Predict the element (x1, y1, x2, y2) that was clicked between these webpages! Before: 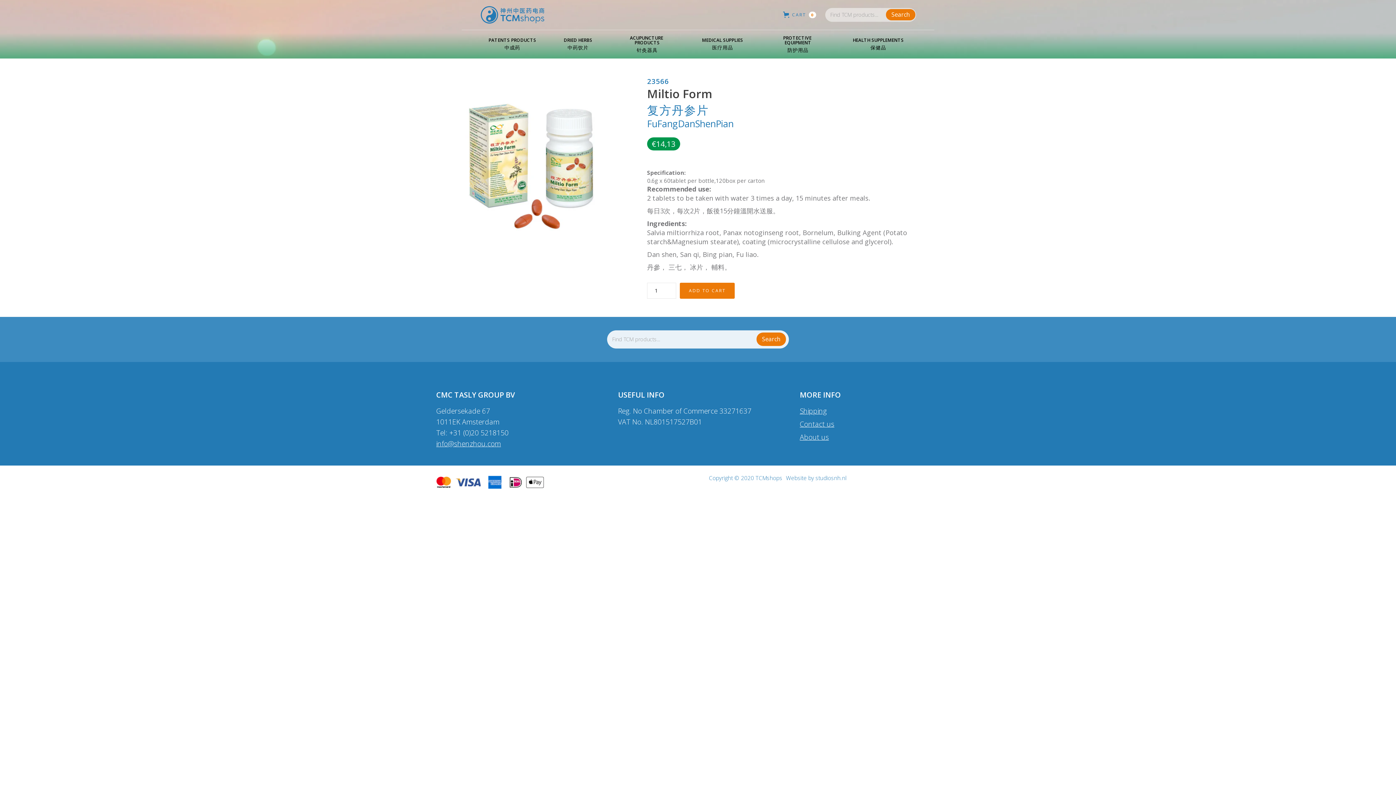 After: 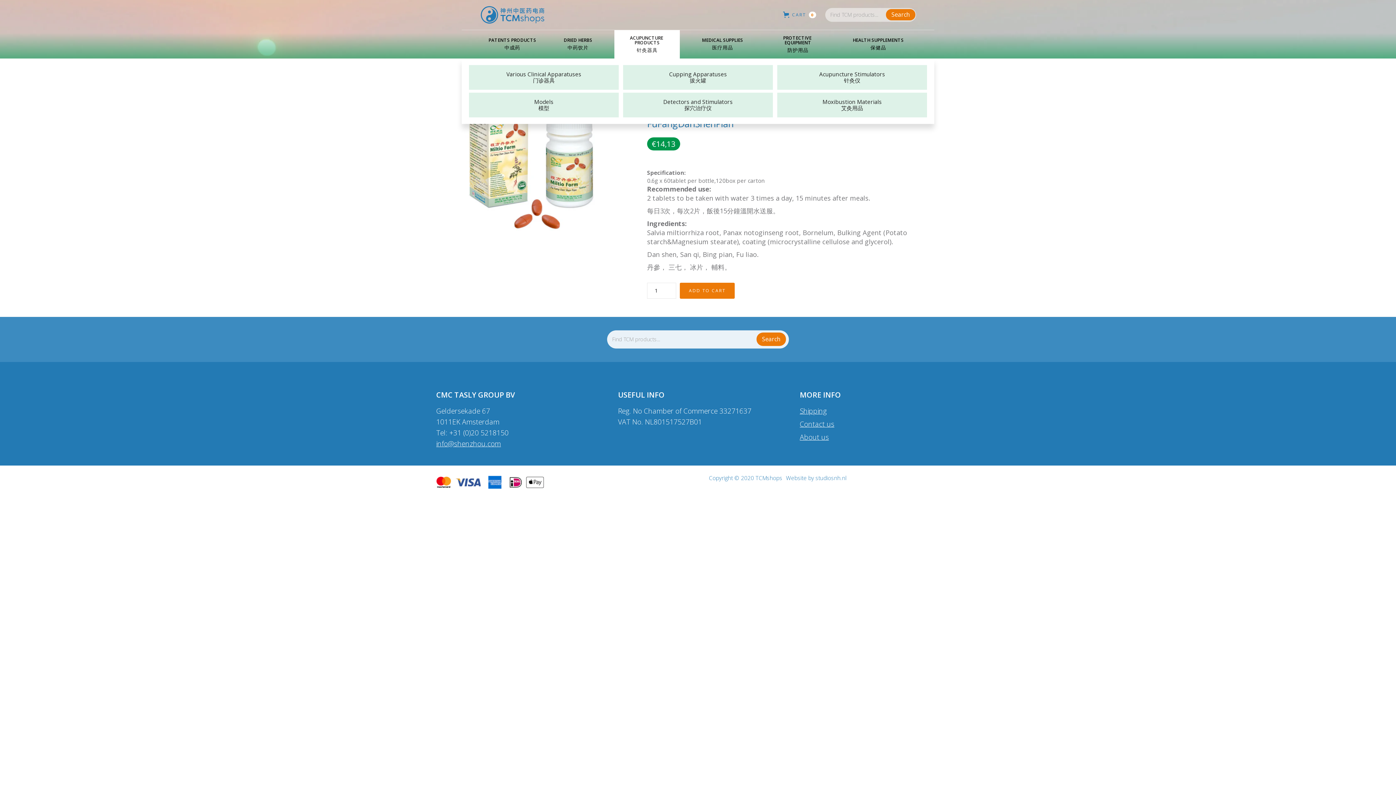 Action: label: ACUPUNCTURE PRODUCTS
针灸器具 bbox: (614, 30, 680, 58)